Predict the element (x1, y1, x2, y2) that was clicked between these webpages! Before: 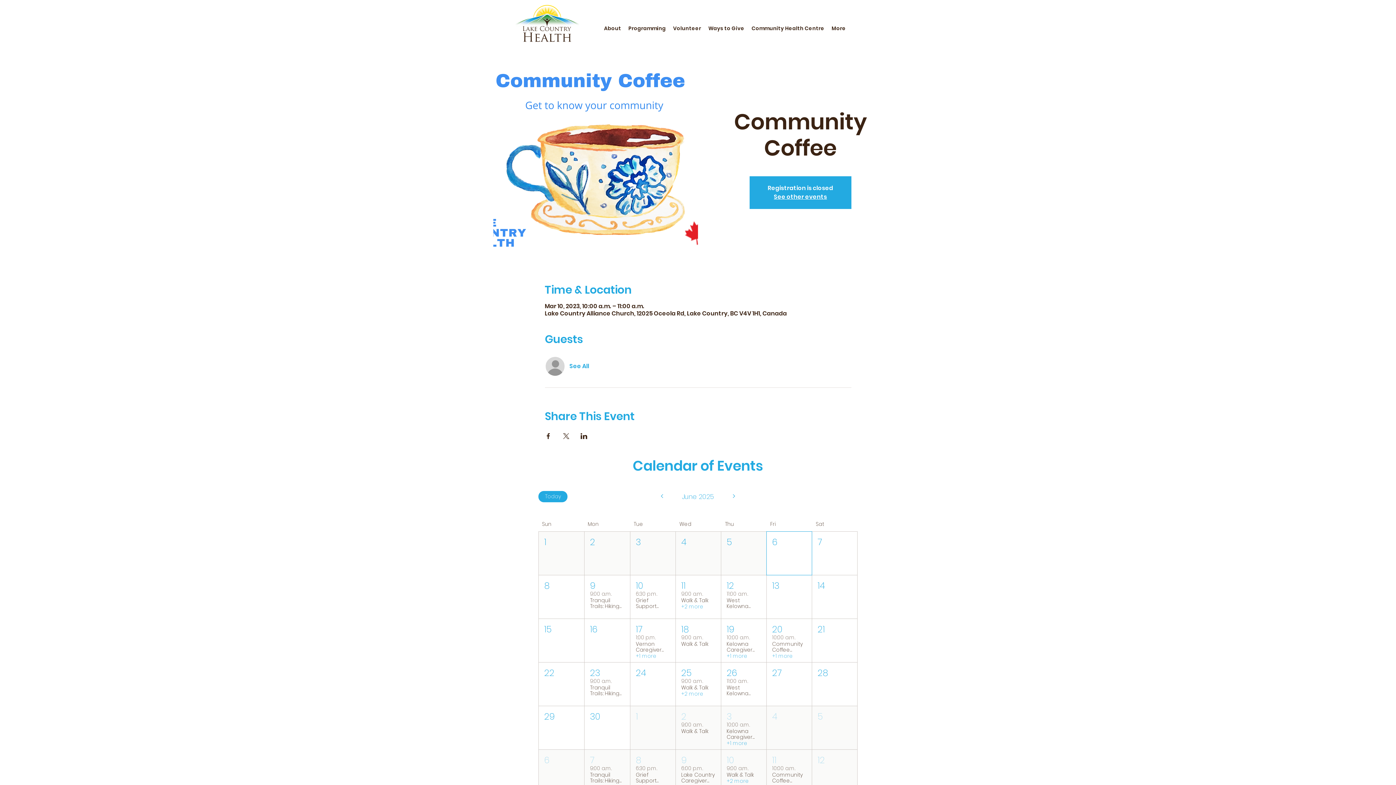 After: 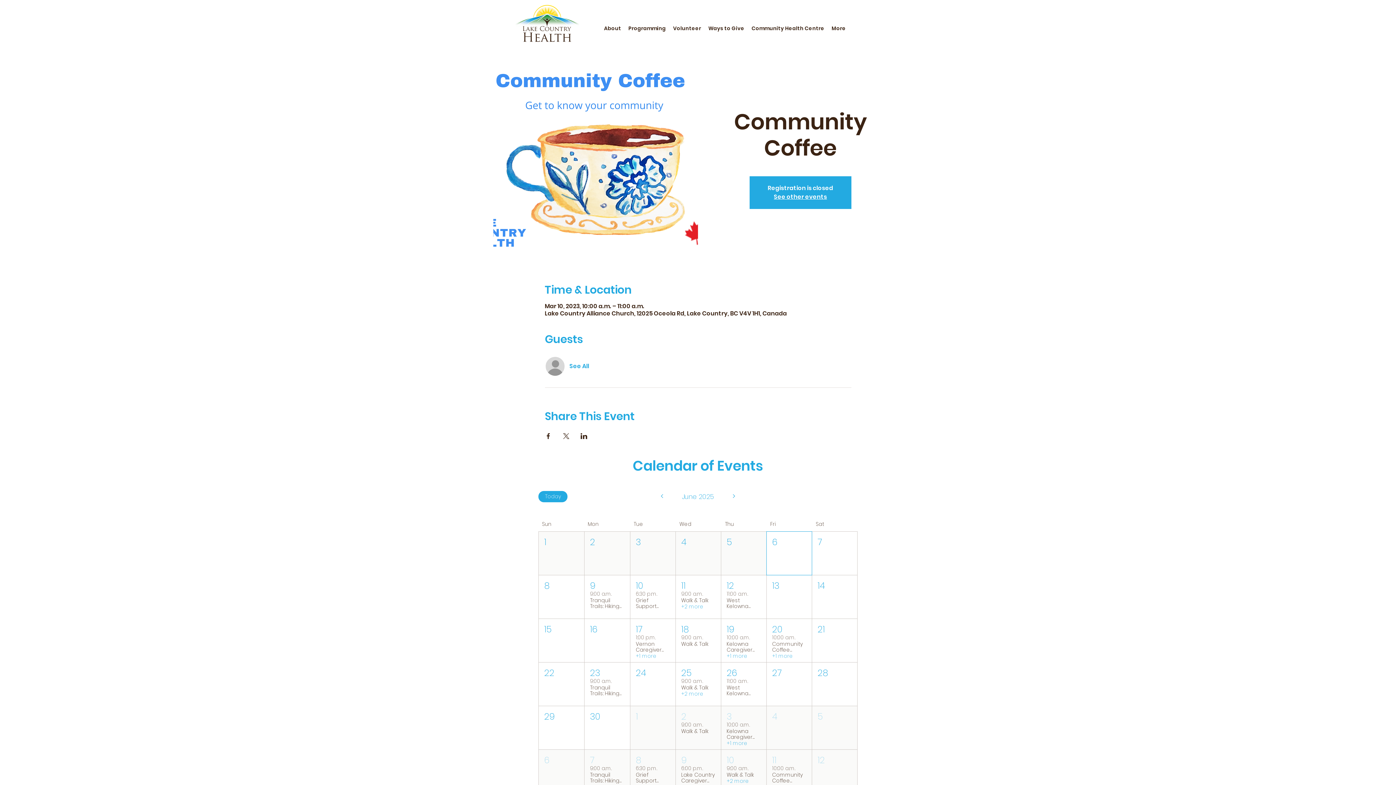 Action: bbox: (544, 433, 551, 439) label: Share event on Facebook